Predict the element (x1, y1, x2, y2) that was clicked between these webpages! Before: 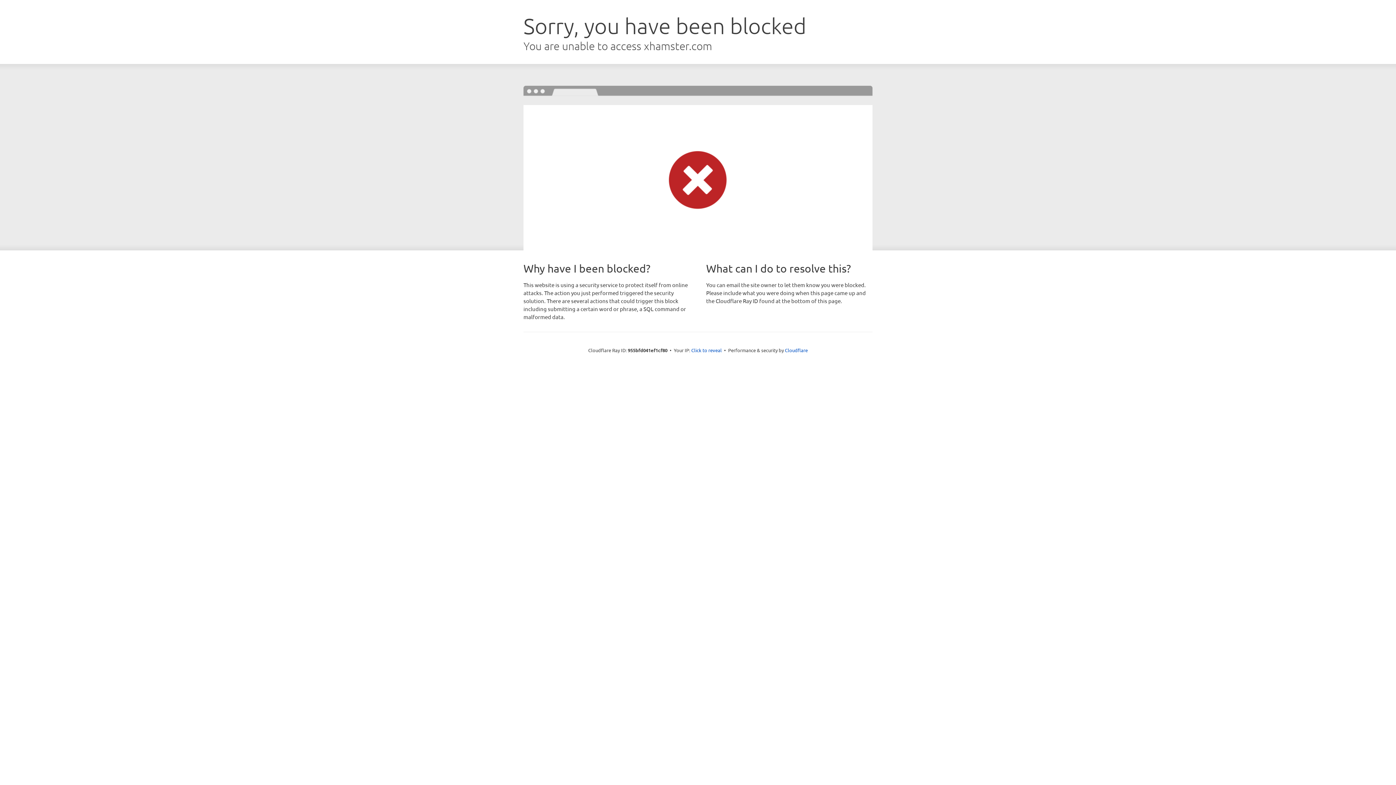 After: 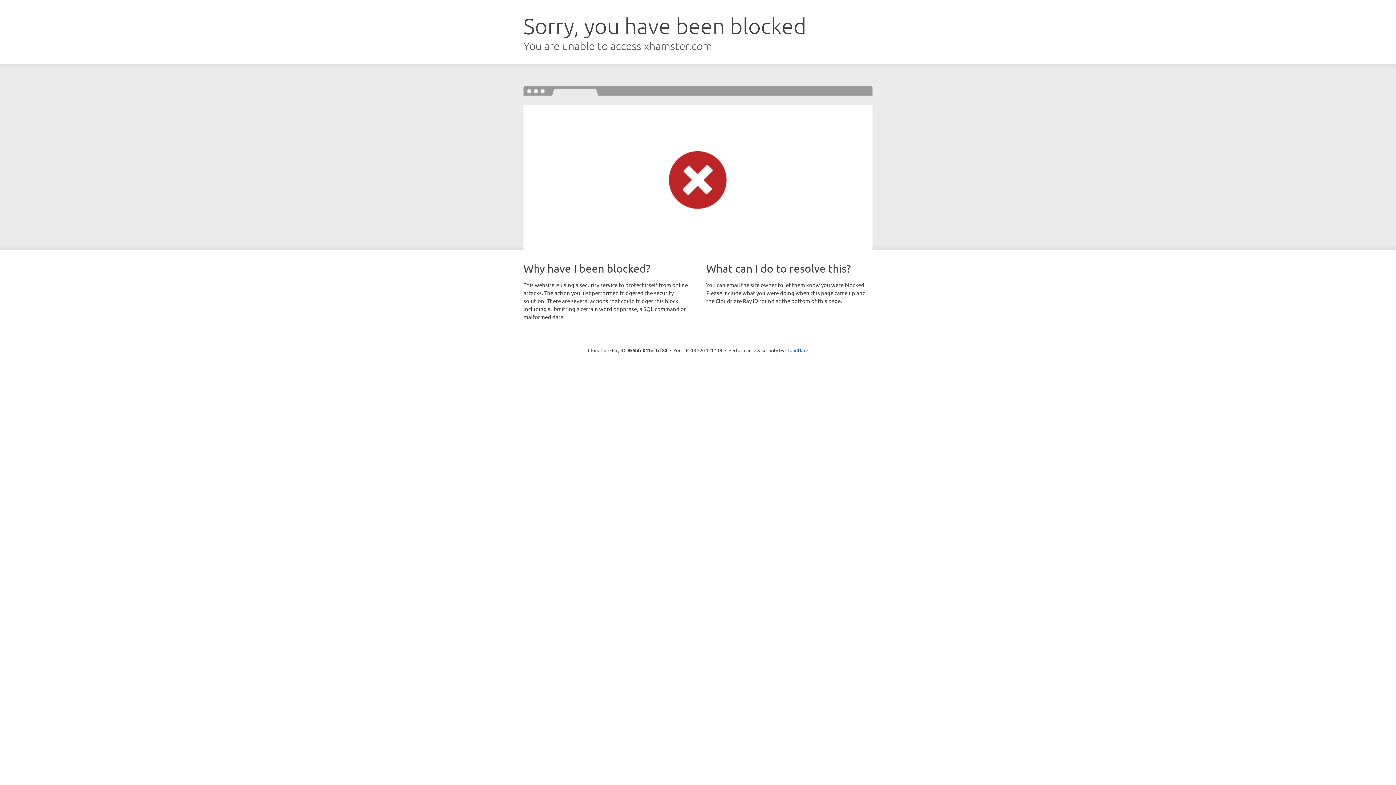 Action: label: Click to reveal bbox: (691, 346, 722, 353)